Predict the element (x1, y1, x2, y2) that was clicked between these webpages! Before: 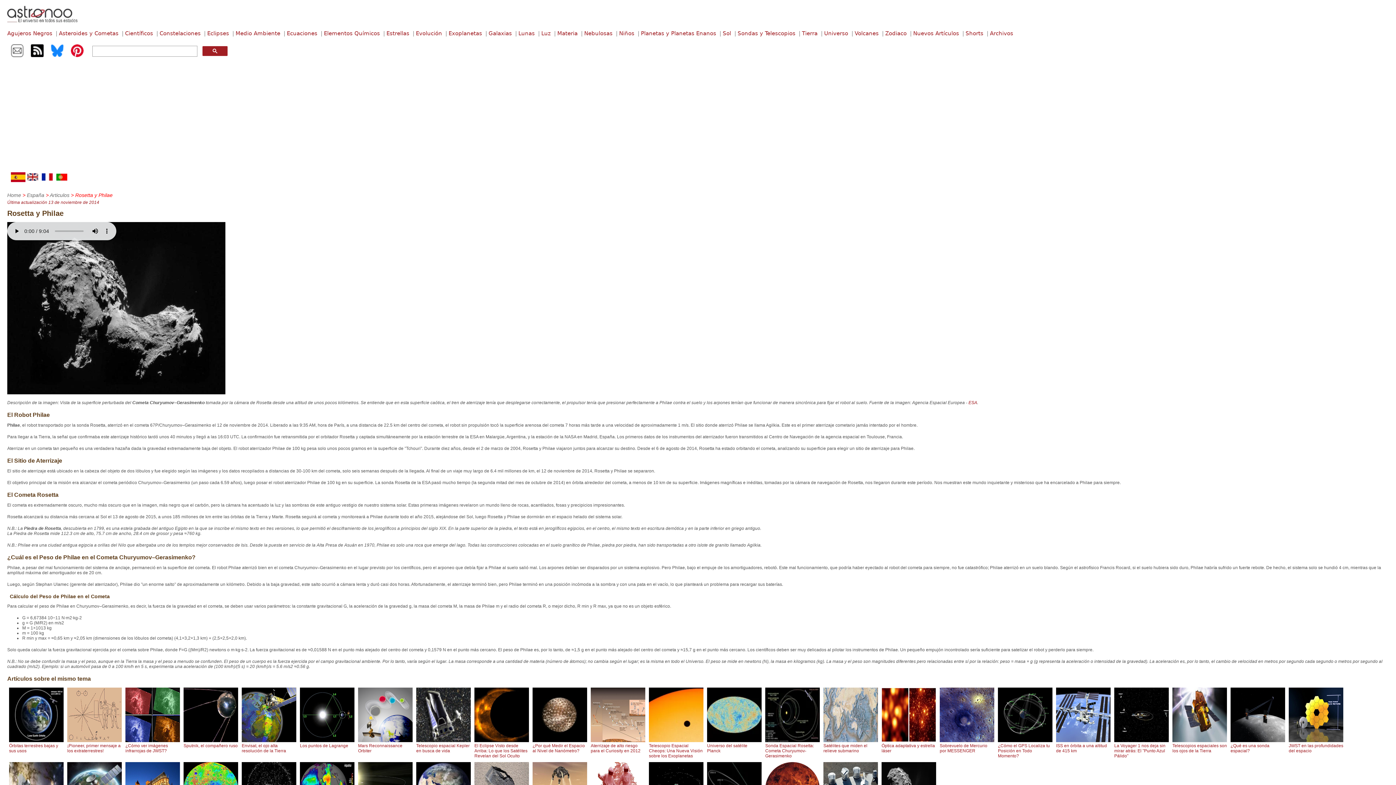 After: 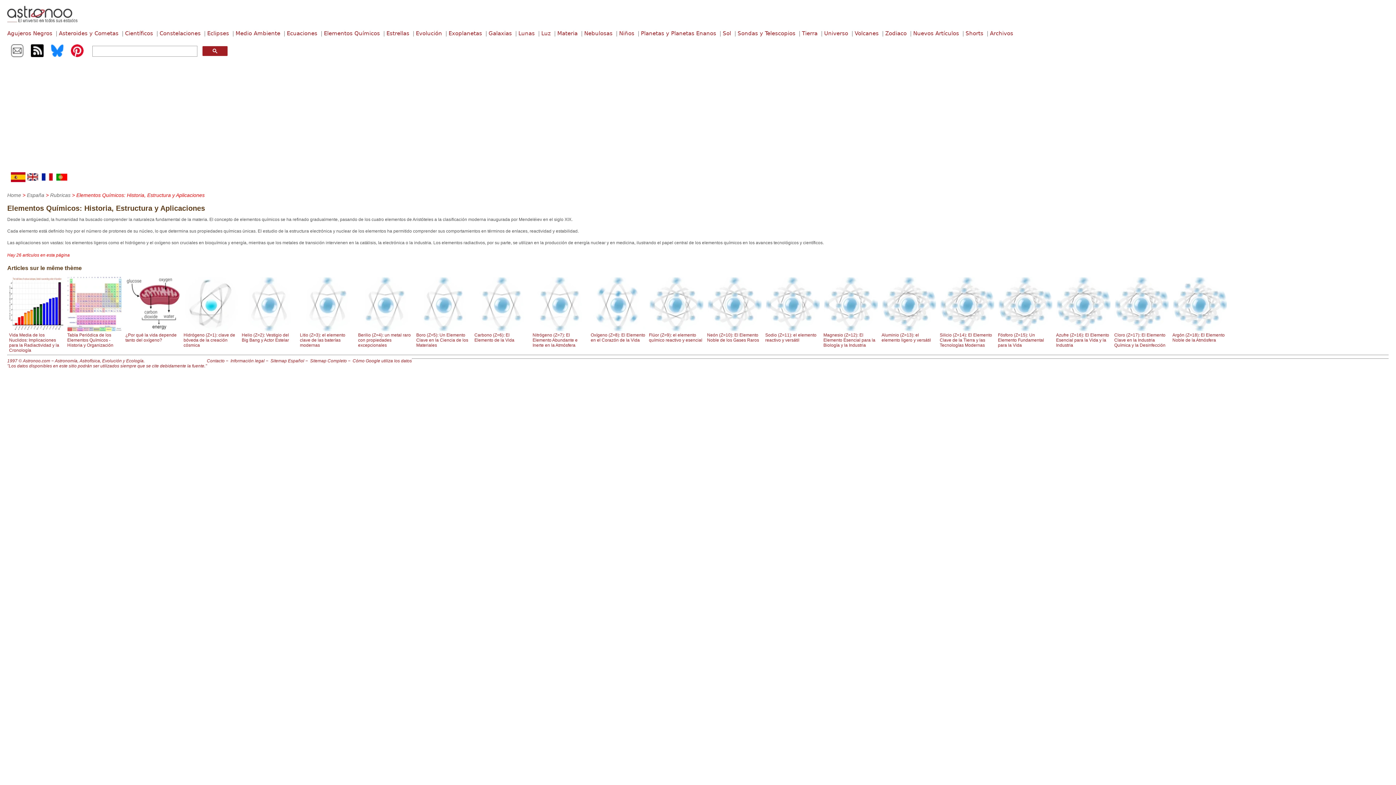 Action: label: Elementos Químicos bbox: (324, 30, 385, 36)